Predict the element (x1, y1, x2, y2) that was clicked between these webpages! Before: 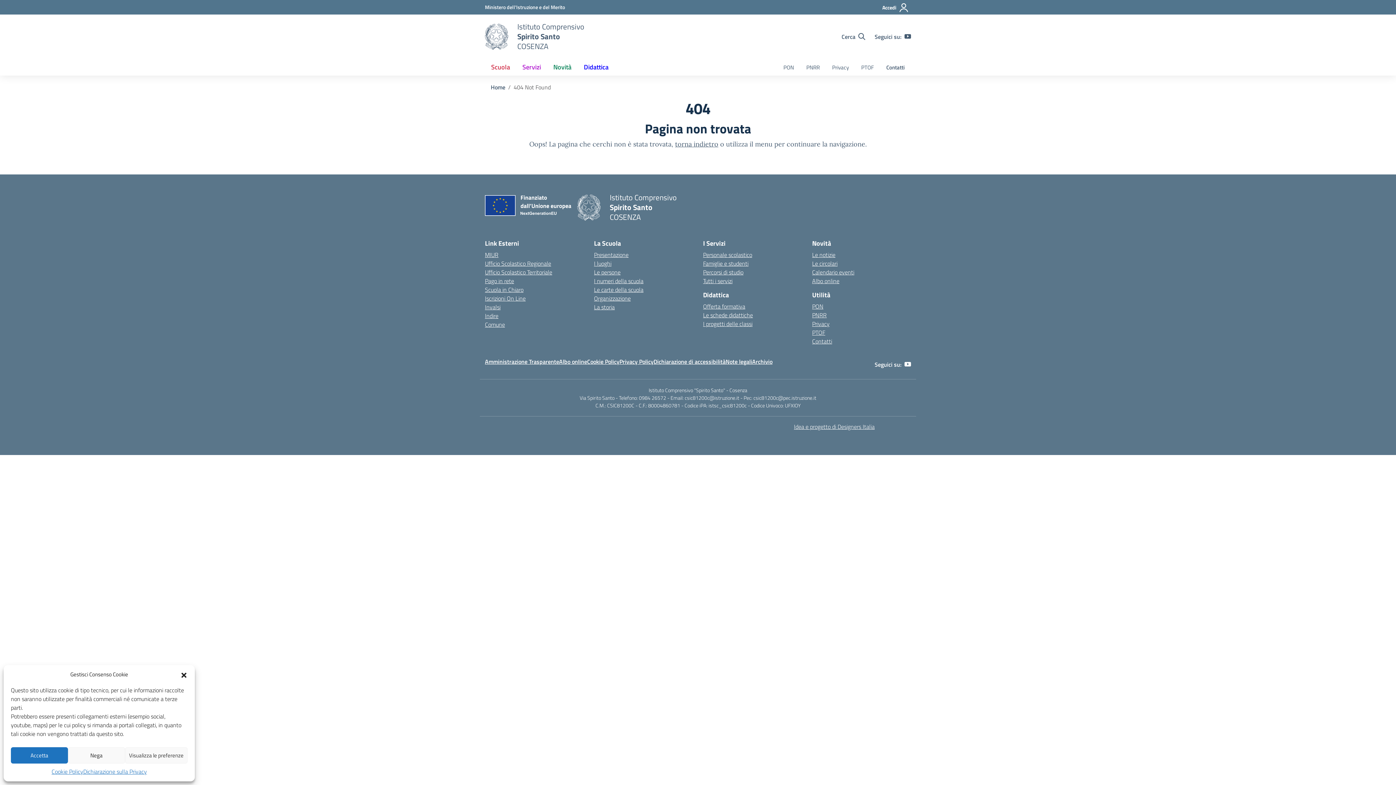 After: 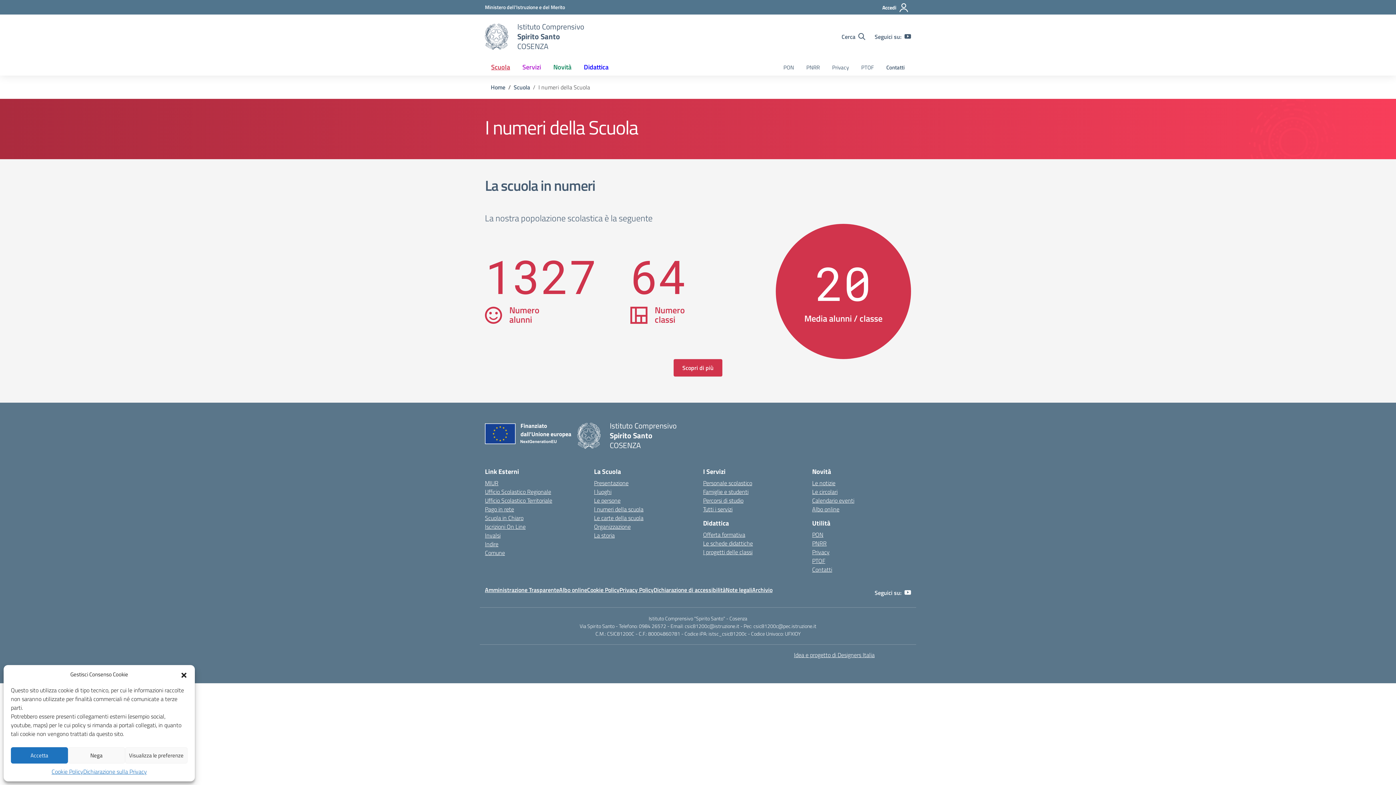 Action: bbox: (594, 276, 643, 285) label: I numeri della scuola